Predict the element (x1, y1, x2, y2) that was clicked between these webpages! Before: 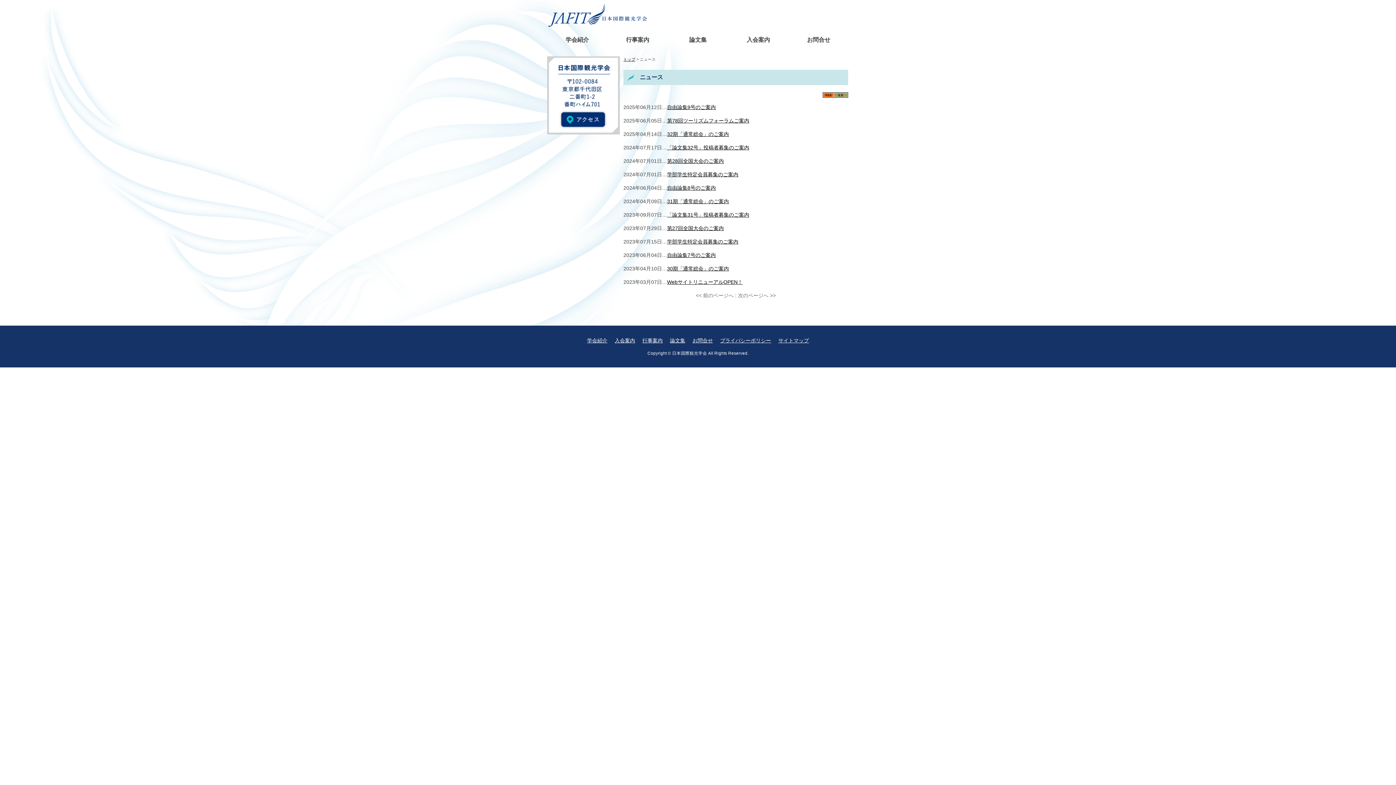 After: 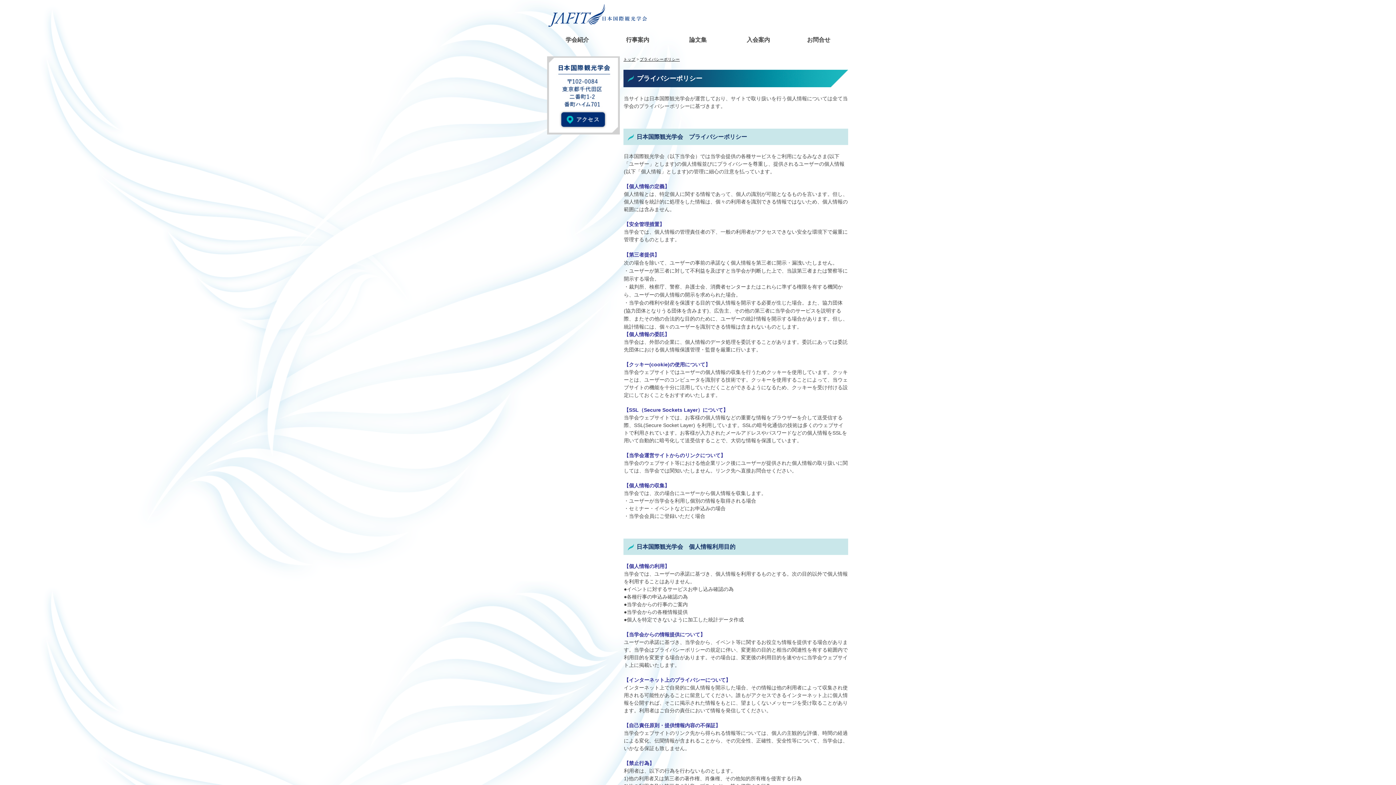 Action: bbox: (720, 337, 771, 343) label: プライバシーポリシー